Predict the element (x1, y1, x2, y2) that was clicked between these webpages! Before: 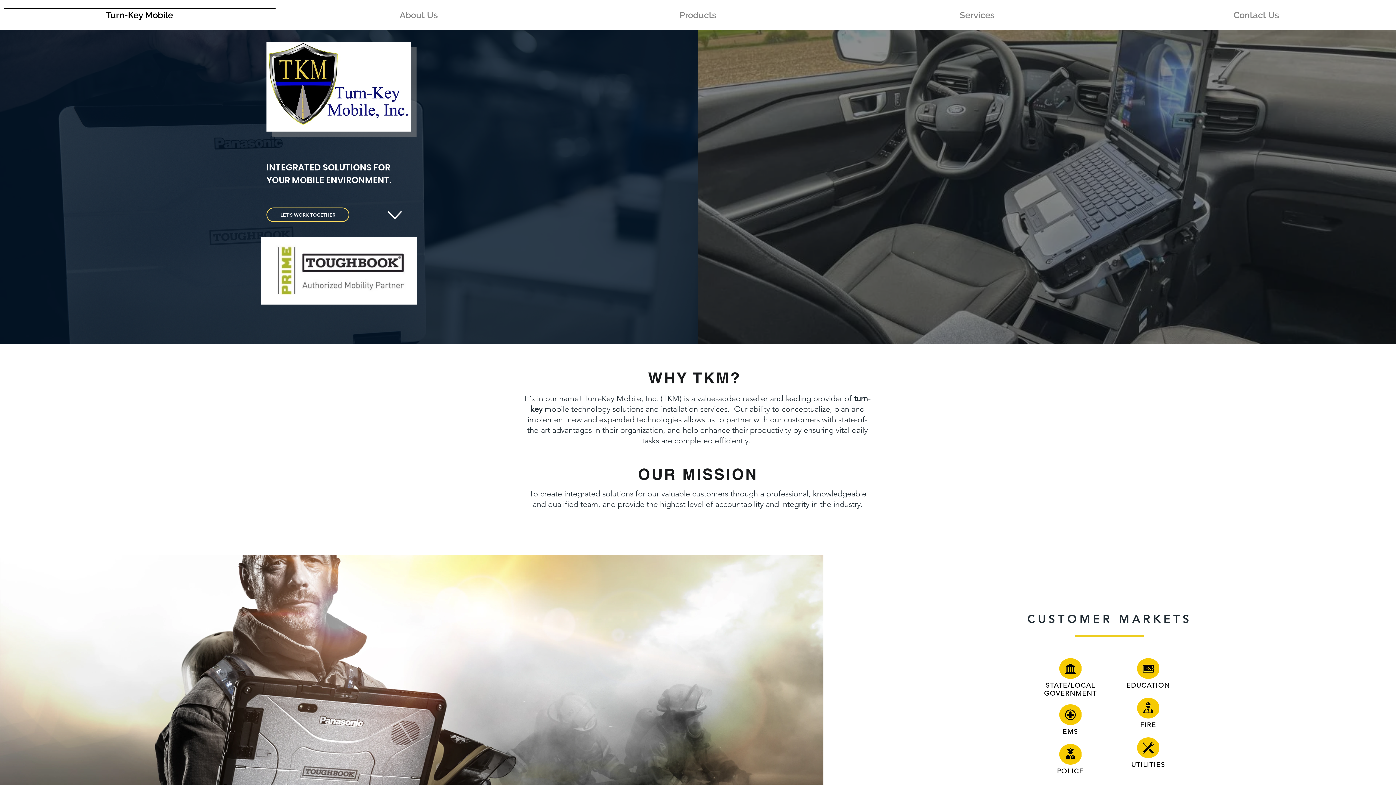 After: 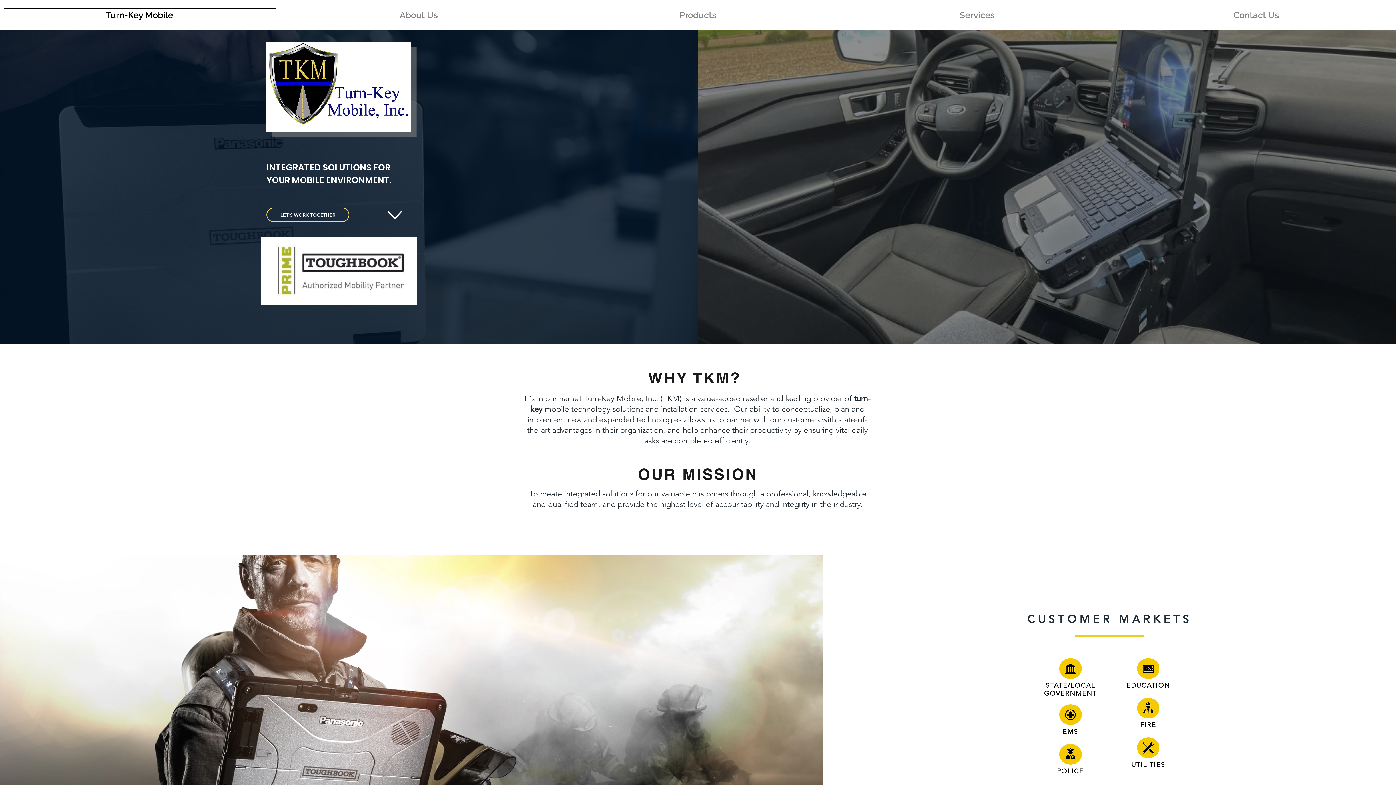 Action: bbox: (0, 7, 279, 14) label: Turn-Key Mobile